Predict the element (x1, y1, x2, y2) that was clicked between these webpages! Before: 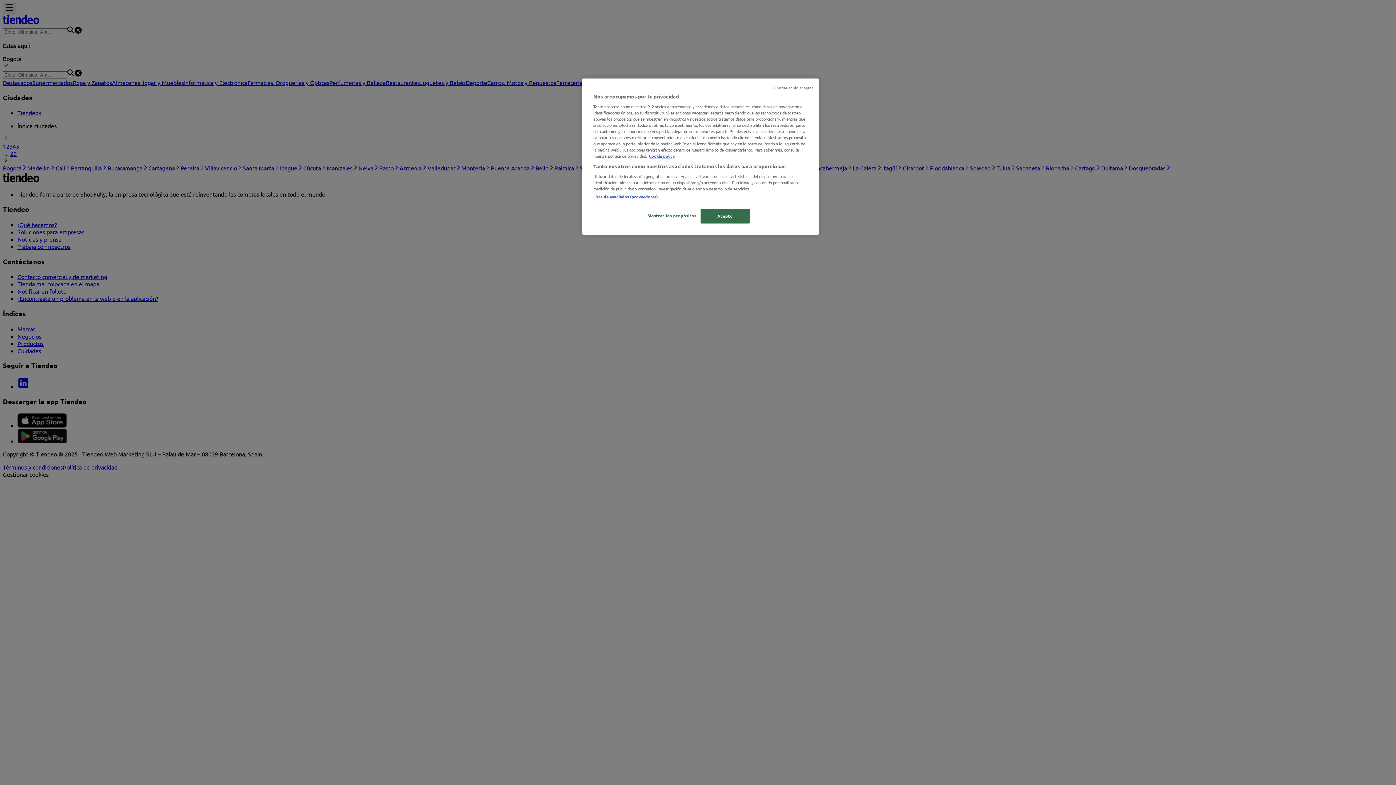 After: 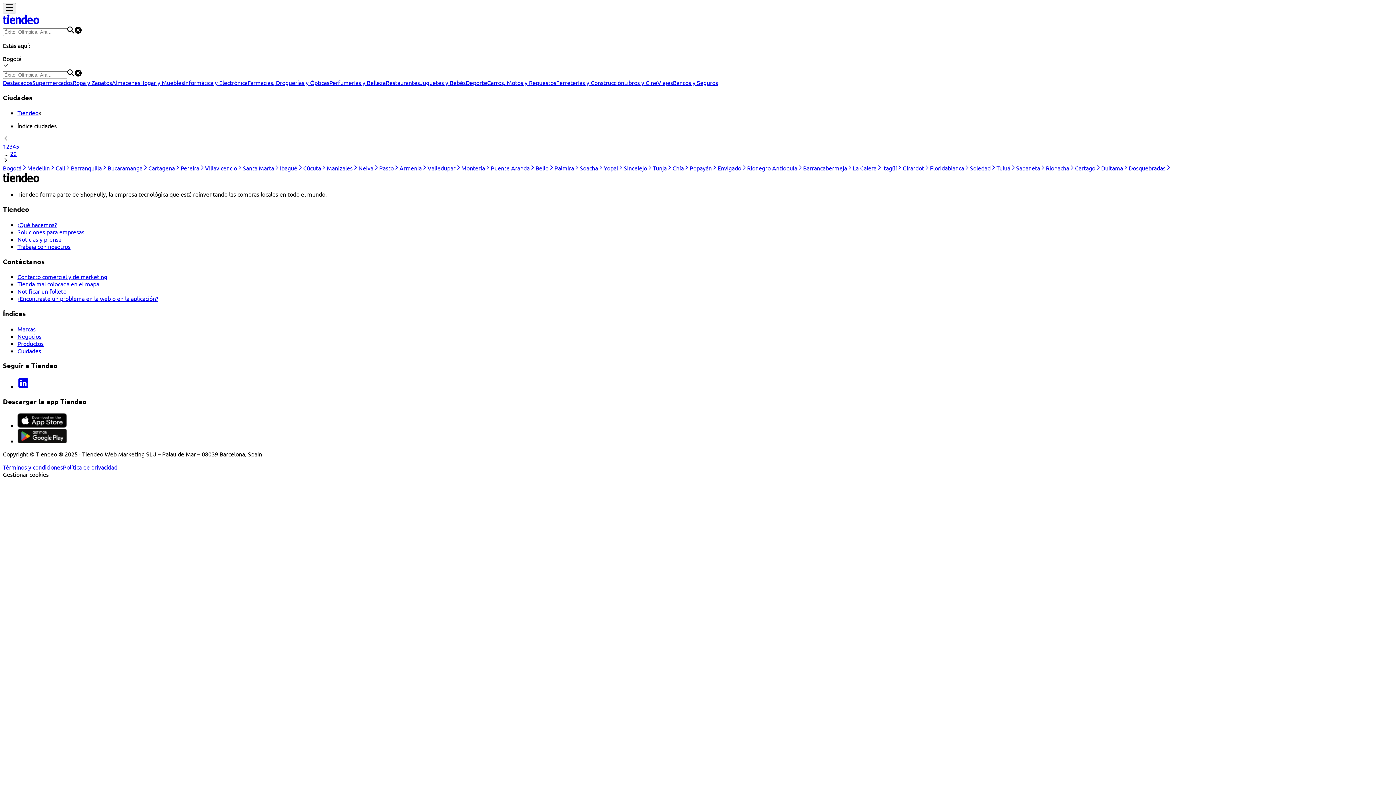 Action: label: Acepto bbox: (700, 208, 749, 223)